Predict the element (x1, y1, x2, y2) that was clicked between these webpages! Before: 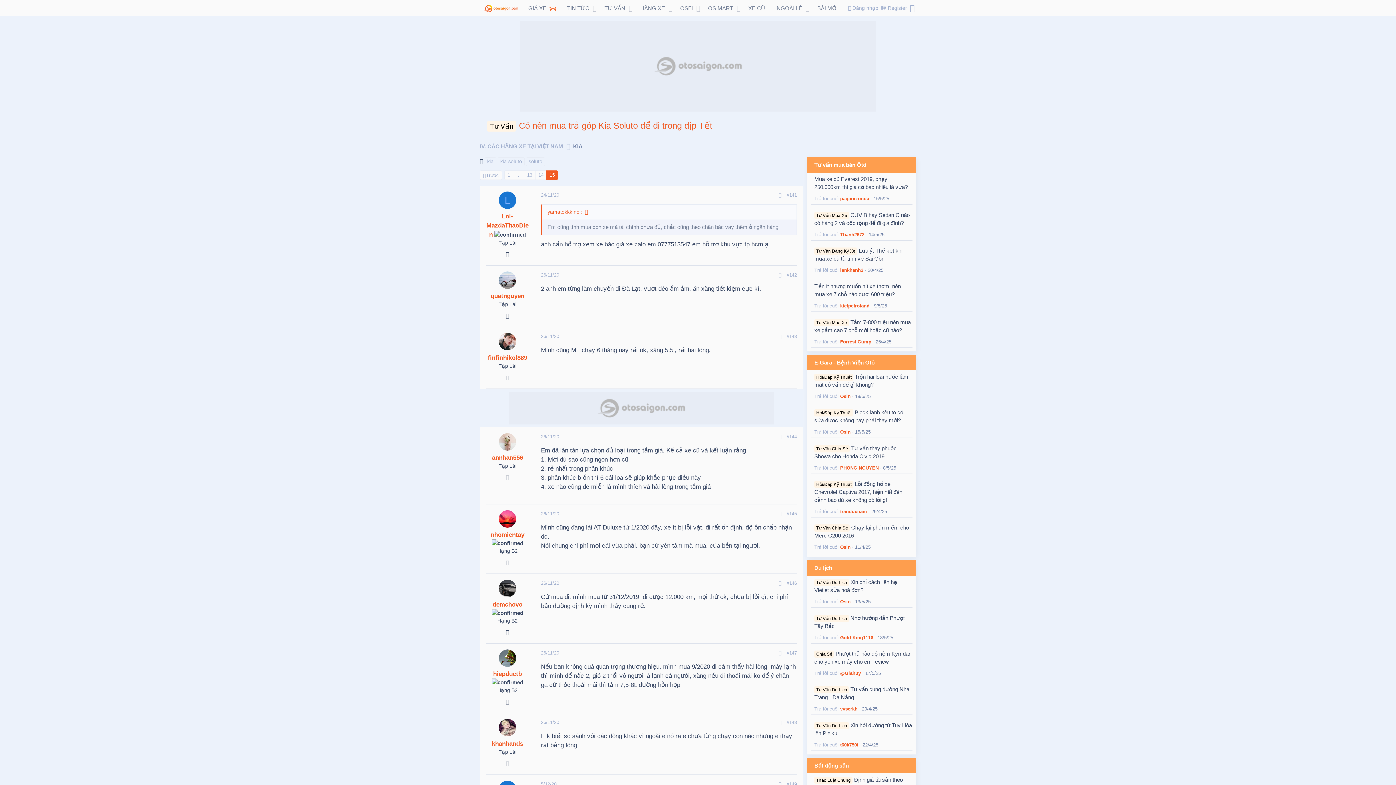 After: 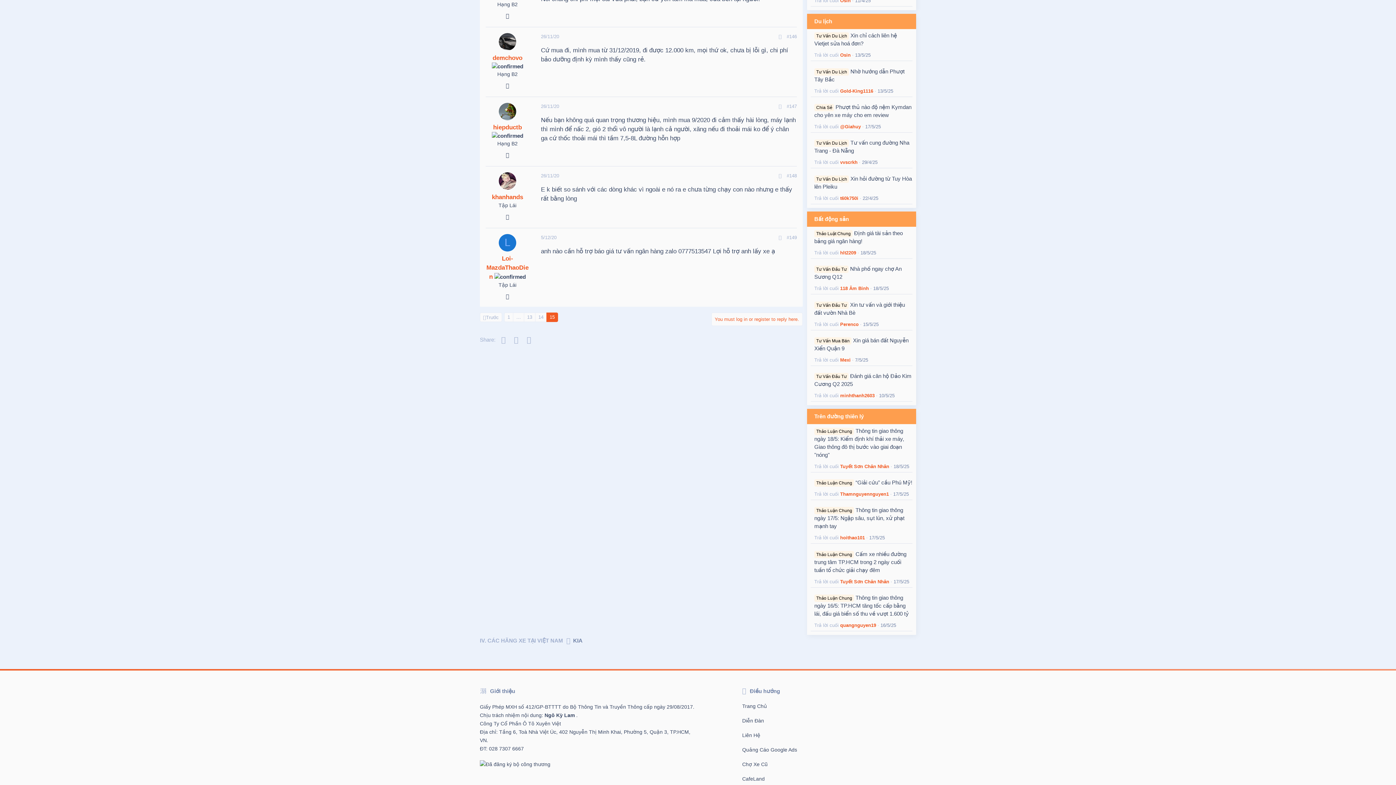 Action: label: 26/11/20 bbox: (541, 580, 559, 586)